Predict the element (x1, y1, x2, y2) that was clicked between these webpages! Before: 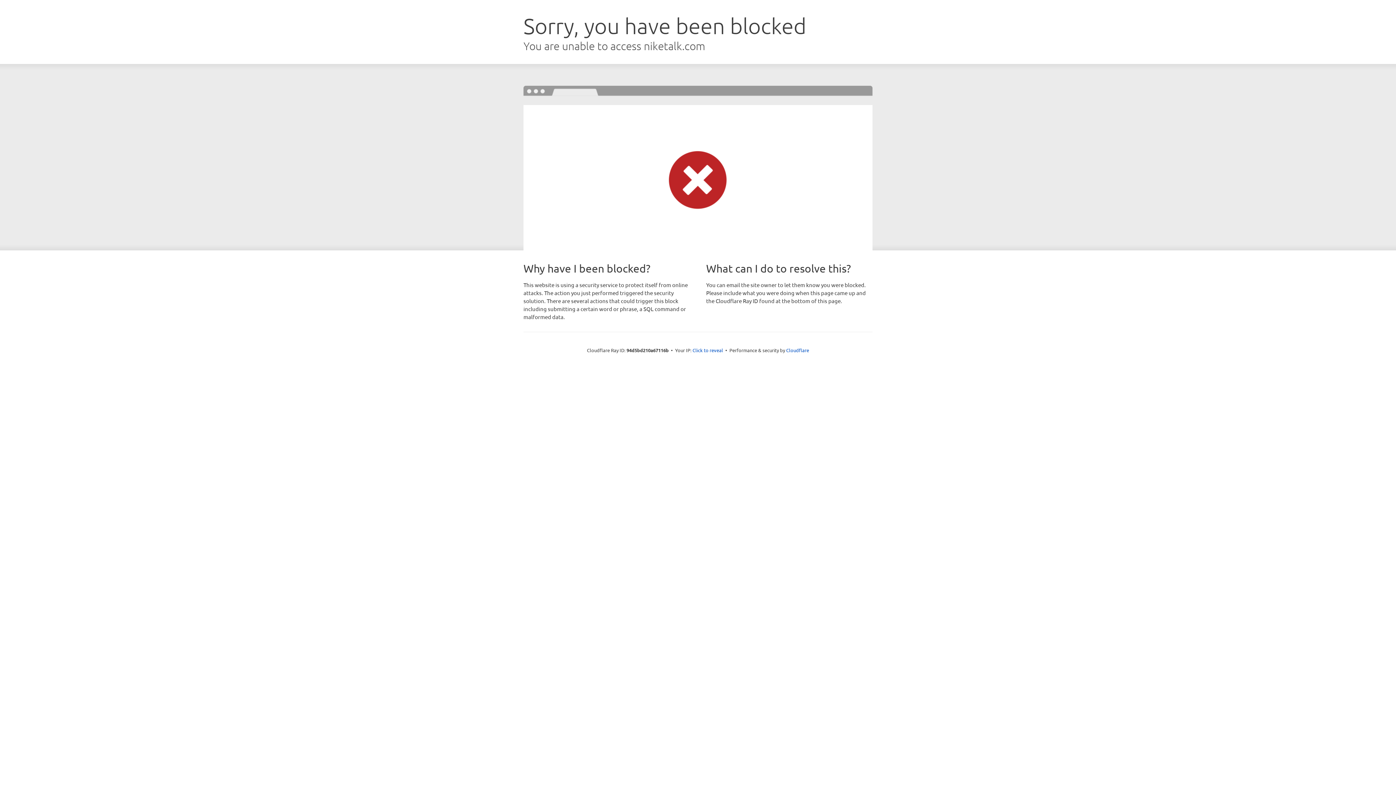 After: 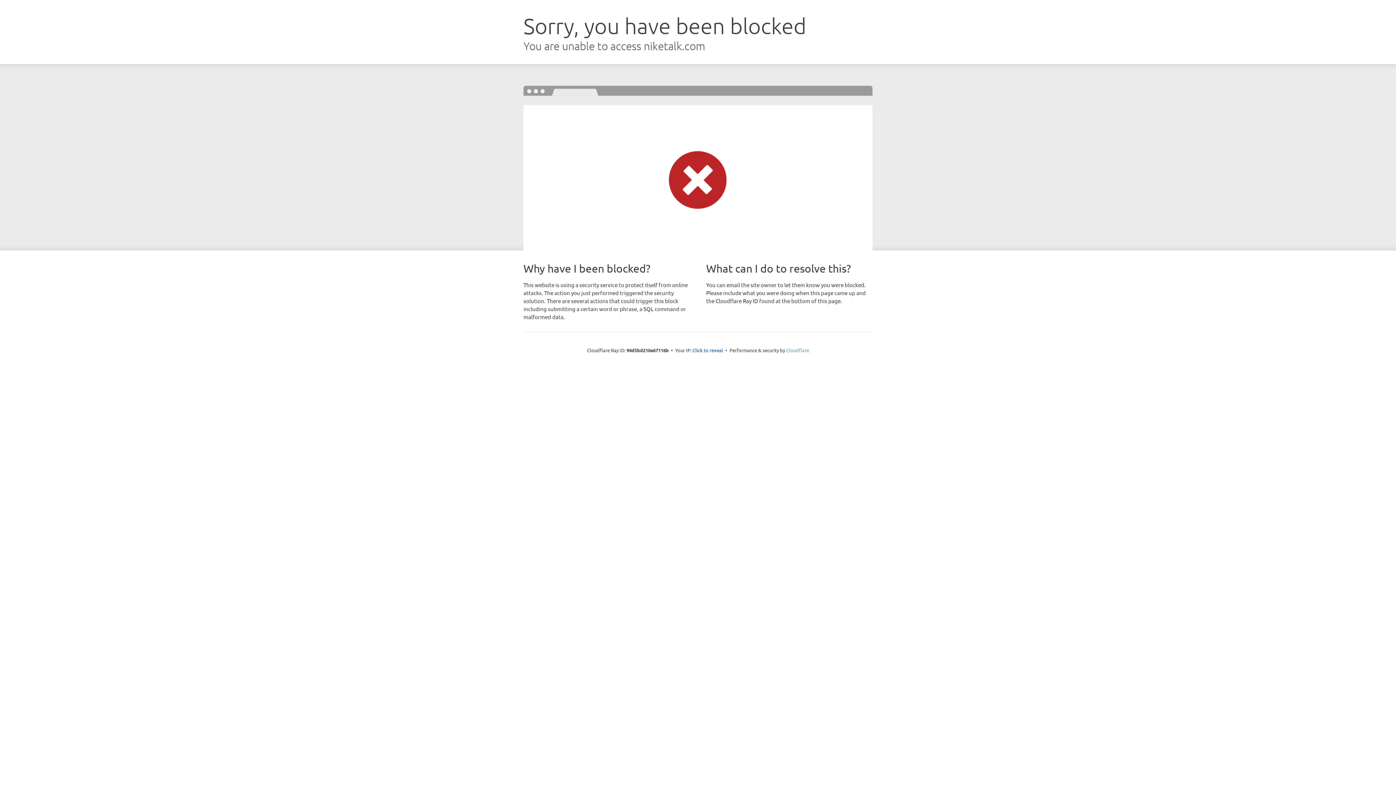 Action: label: Cloudflare bbox: (786, 347, 809, 353)